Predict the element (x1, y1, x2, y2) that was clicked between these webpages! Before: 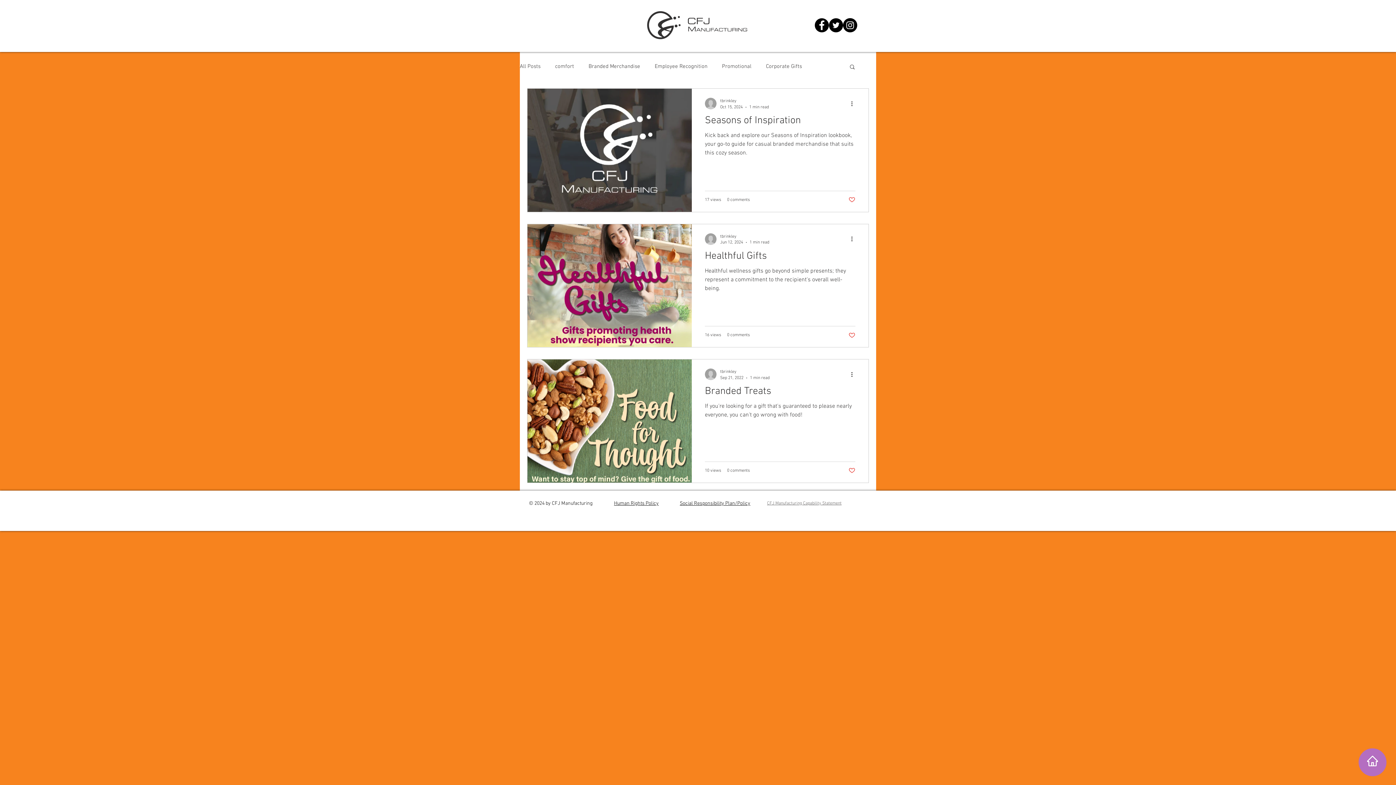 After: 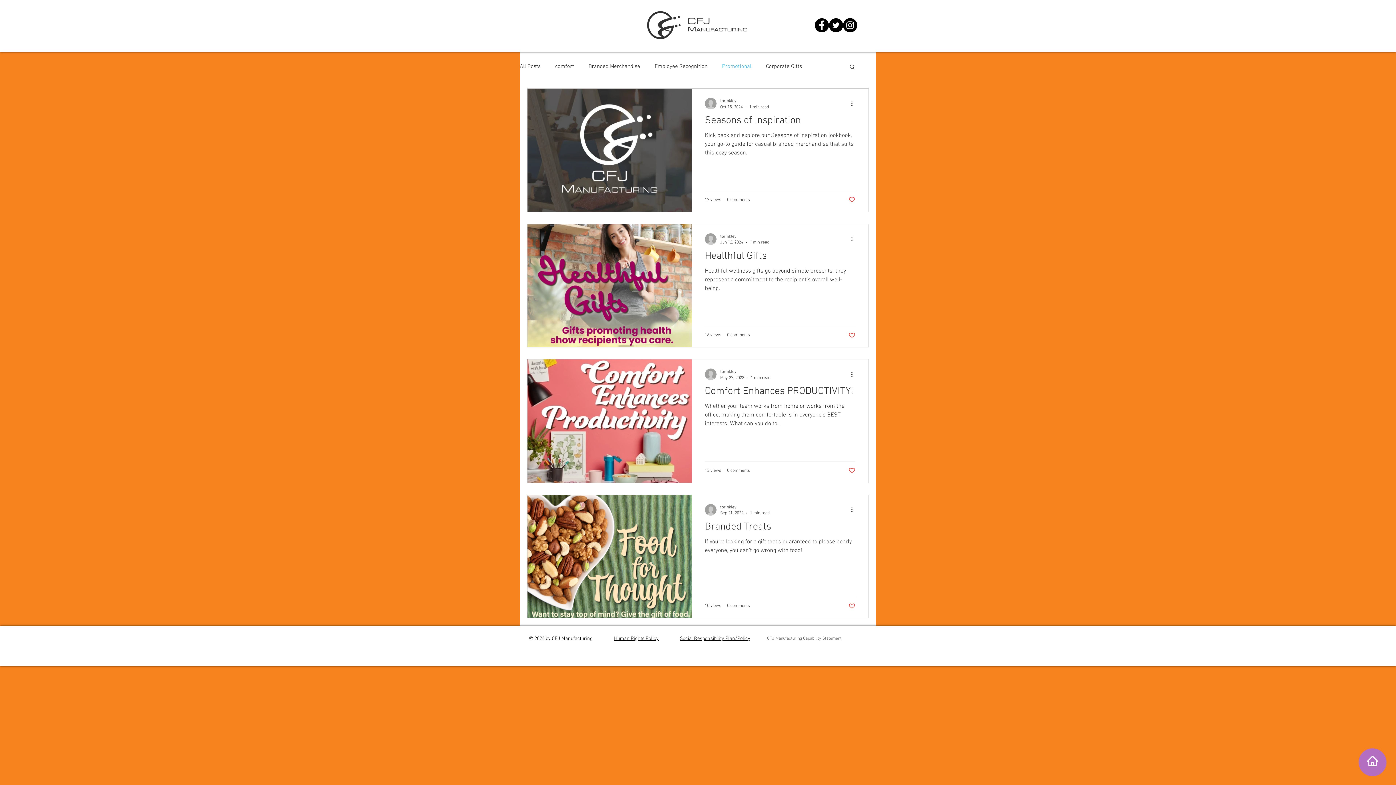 Action: label: Promotional bbox: (722, 62, 751, 70)